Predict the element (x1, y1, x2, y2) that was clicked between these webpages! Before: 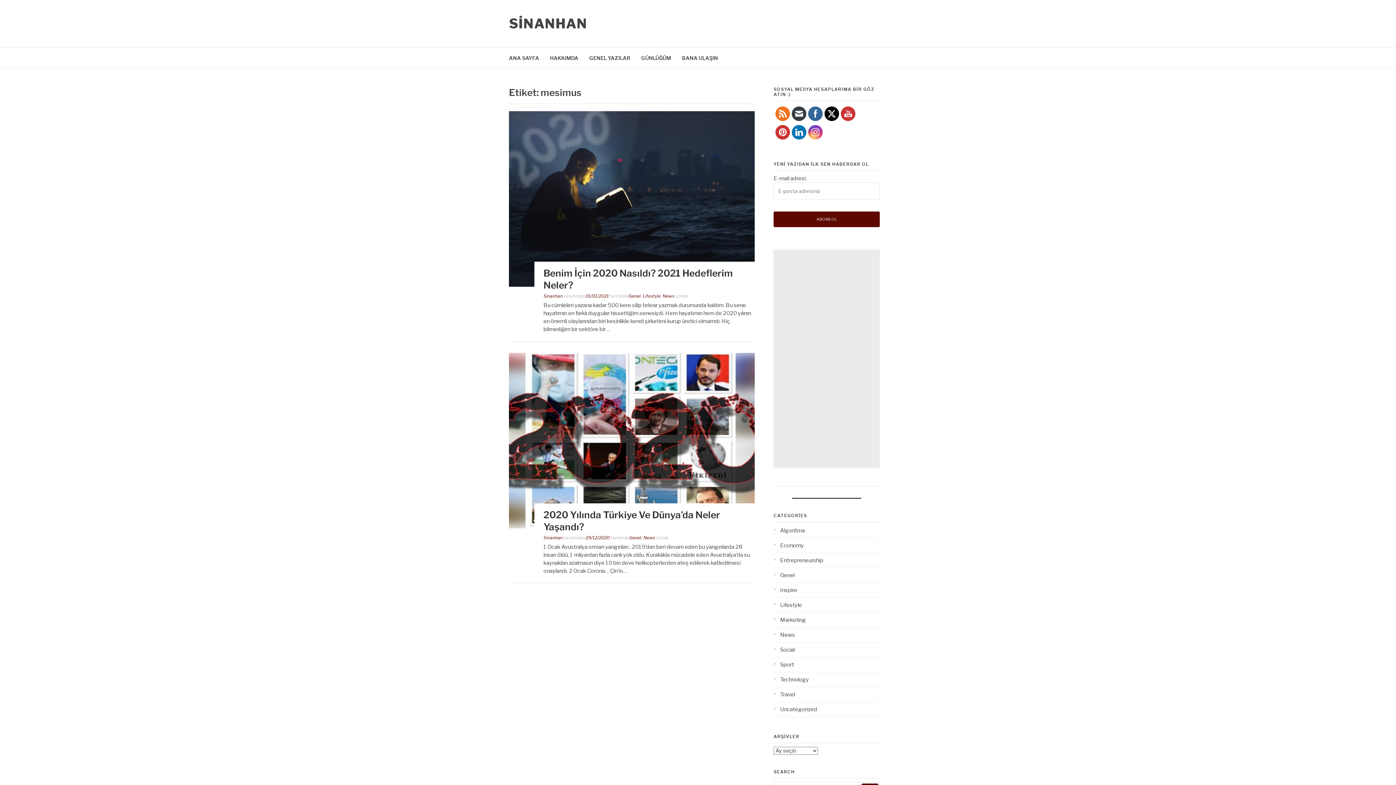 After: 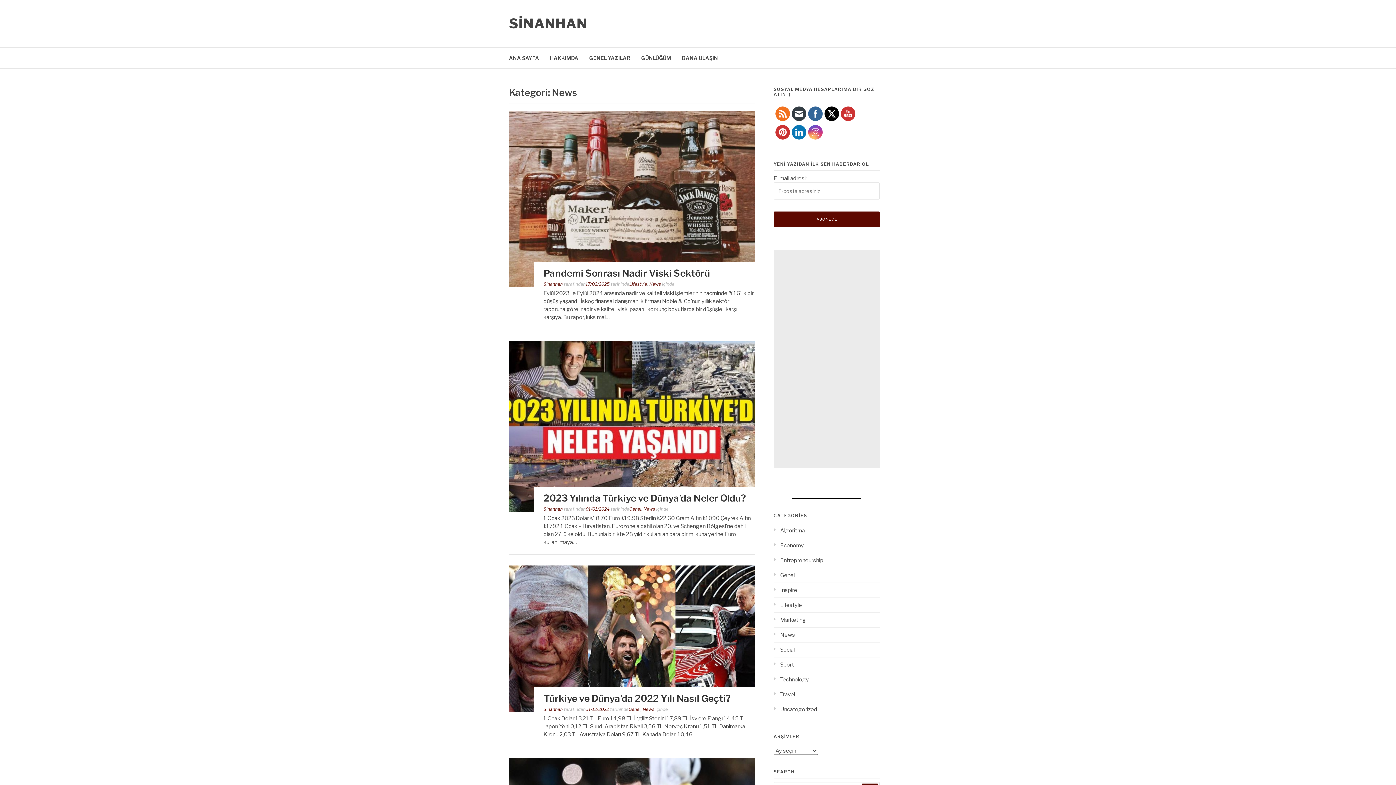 Action: label: News bbox: (643, 535, 655, 540)